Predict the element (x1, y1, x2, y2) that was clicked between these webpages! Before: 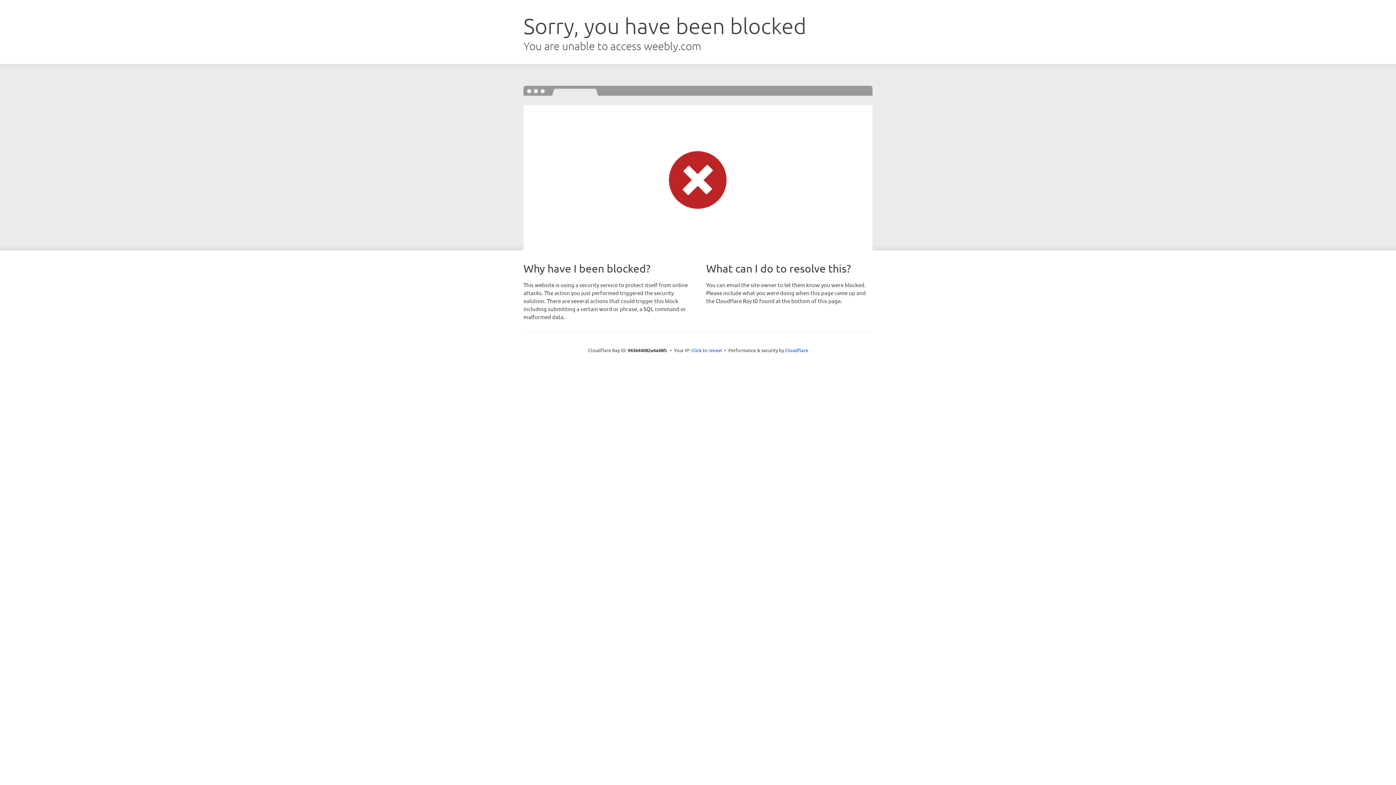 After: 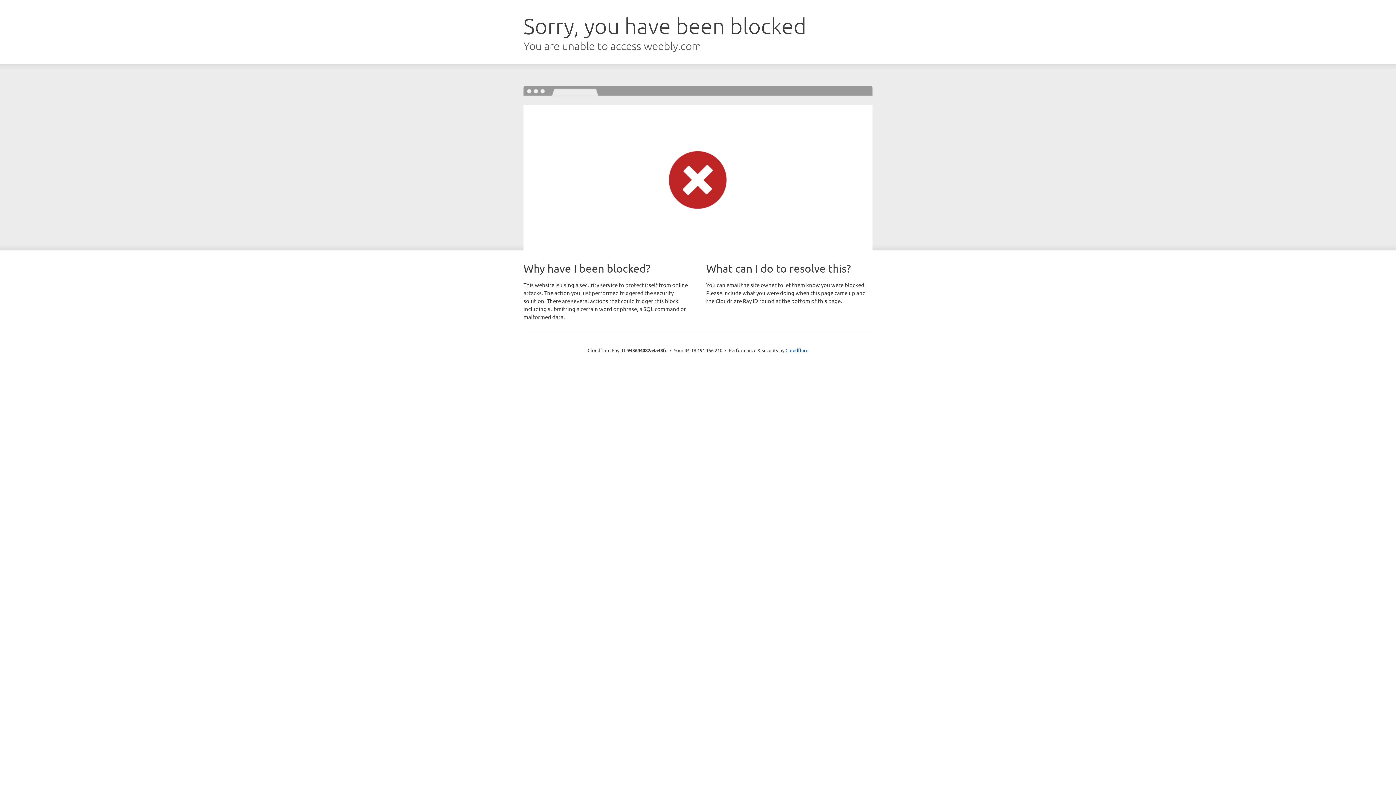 Action: bbox: (691, 346, 722, 353) label: Click to reveal